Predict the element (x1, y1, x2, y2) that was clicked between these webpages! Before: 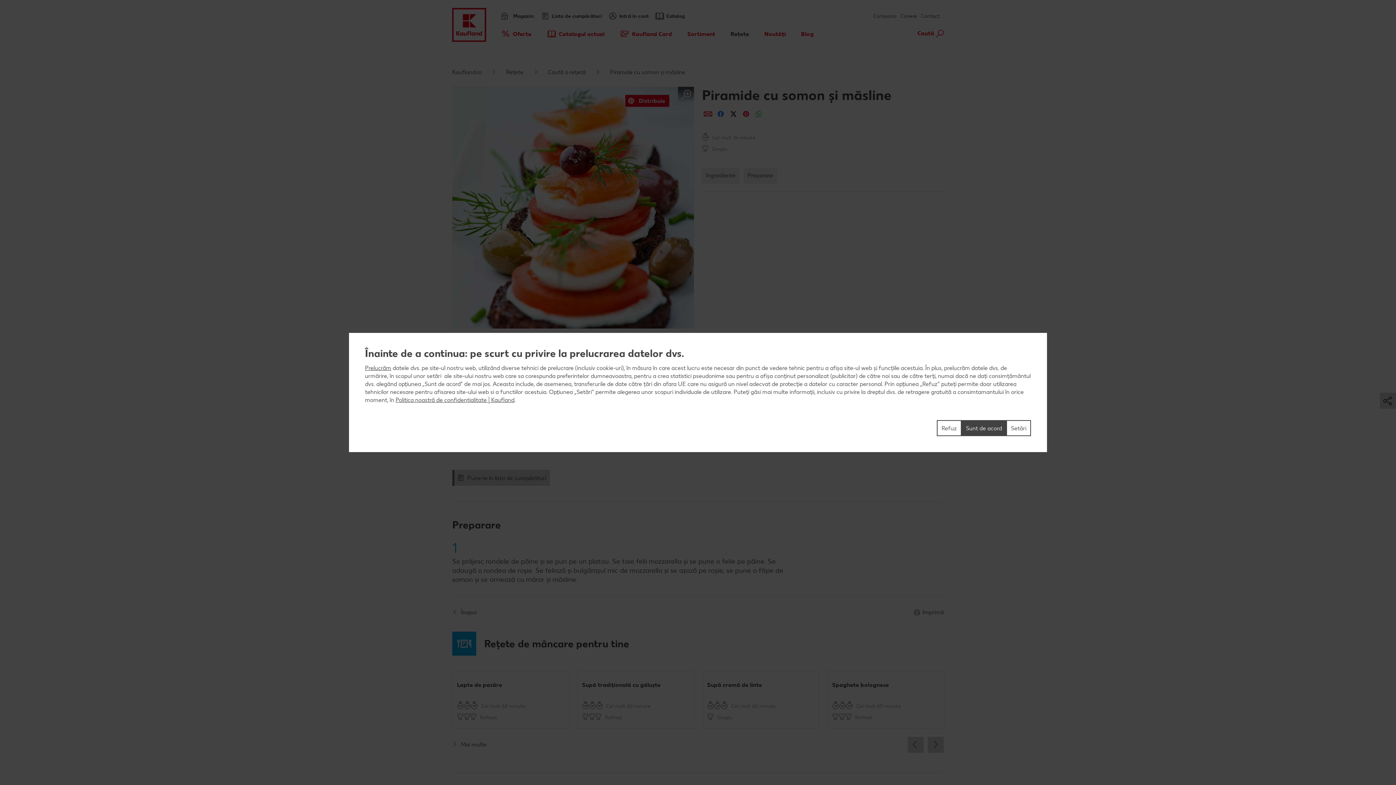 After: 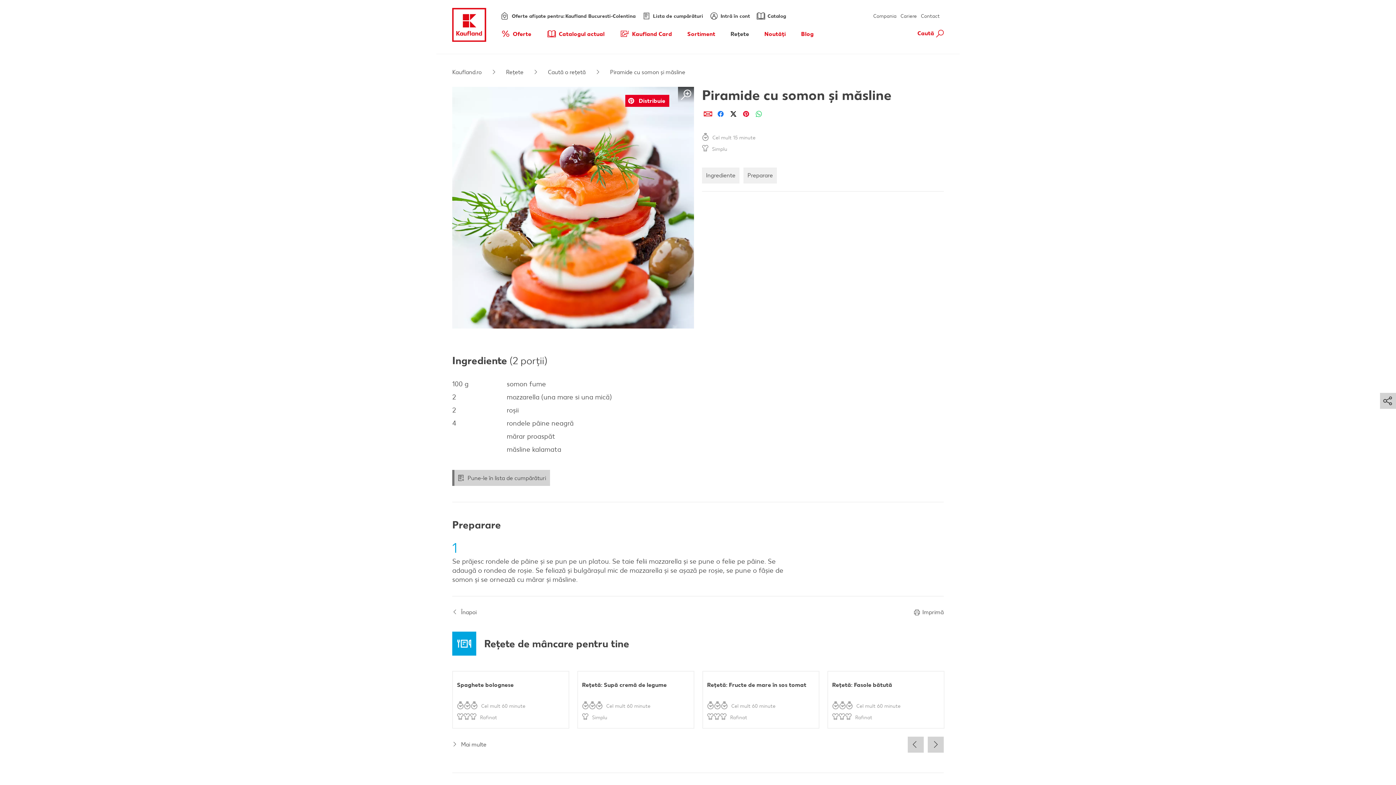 Action: bbox: (961, 420, 1006, 436) label: Sunt de acord